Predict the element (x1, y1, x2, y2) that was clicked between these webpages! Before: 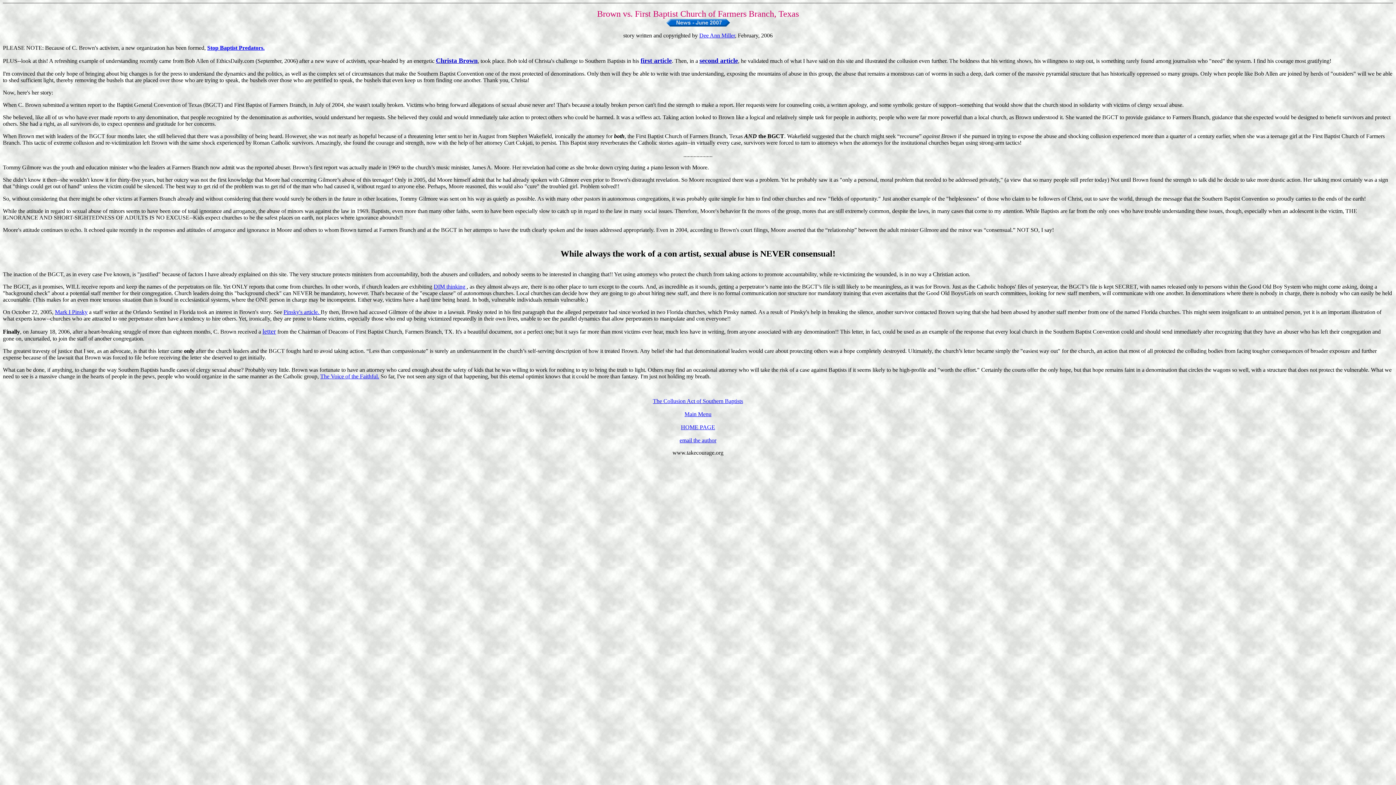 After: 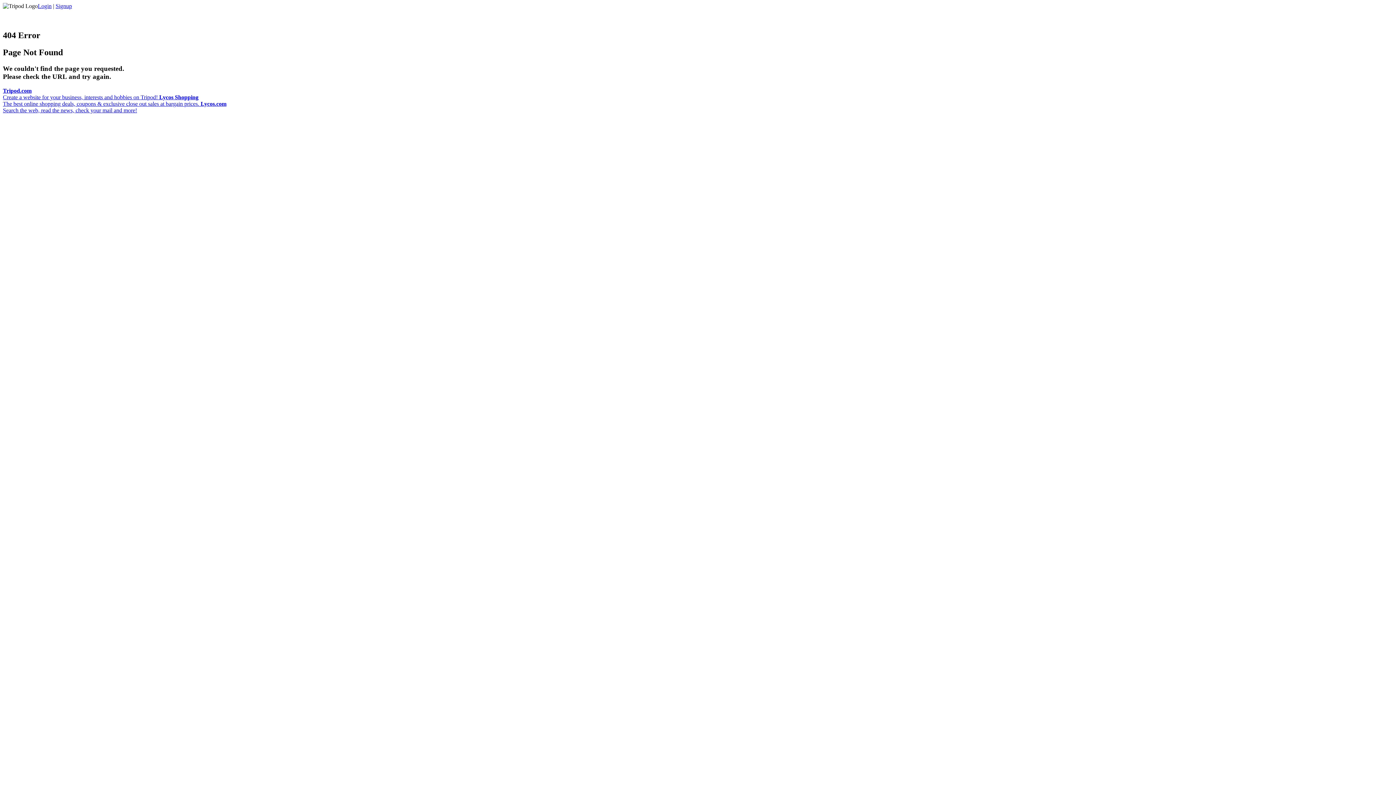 Action: label: DIM thinking  bbox: (433, 283, 466, 289)